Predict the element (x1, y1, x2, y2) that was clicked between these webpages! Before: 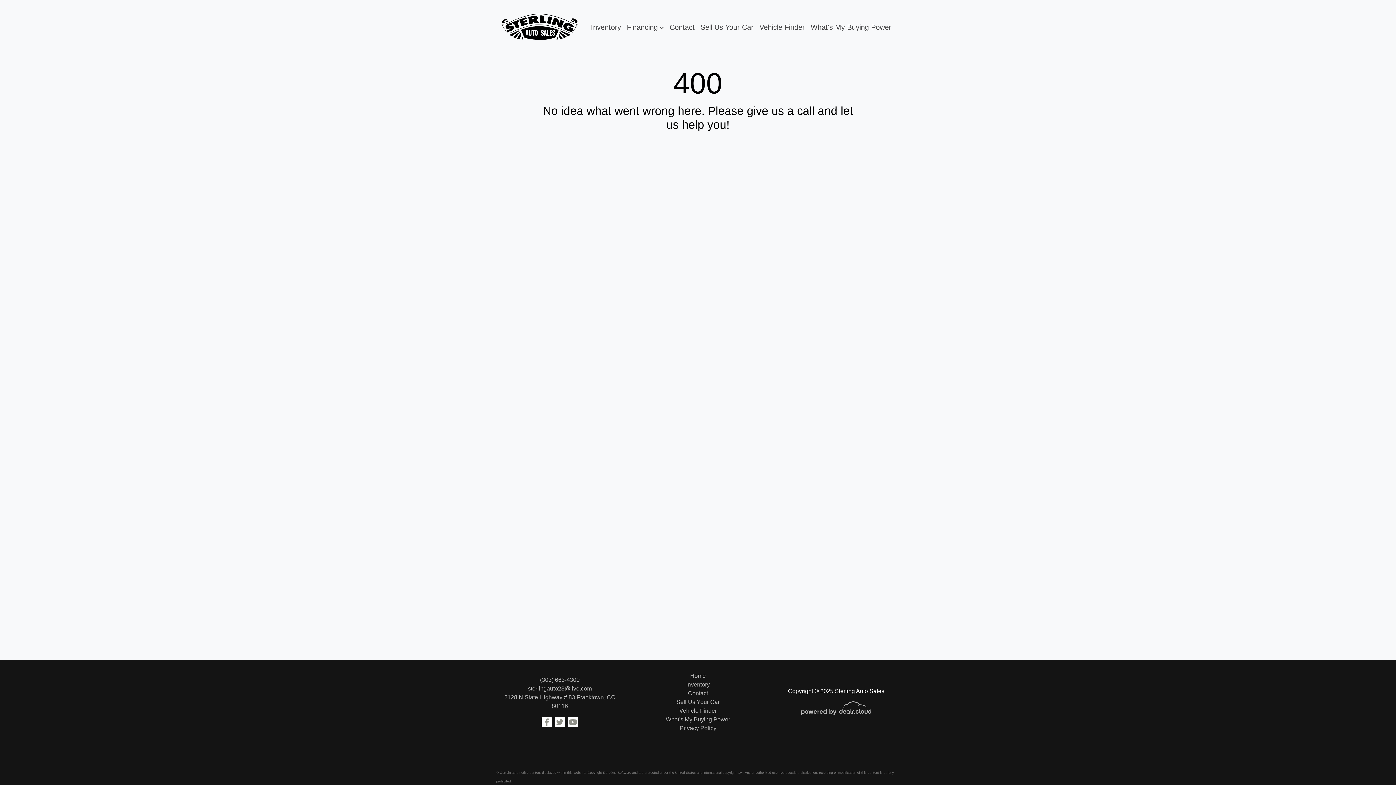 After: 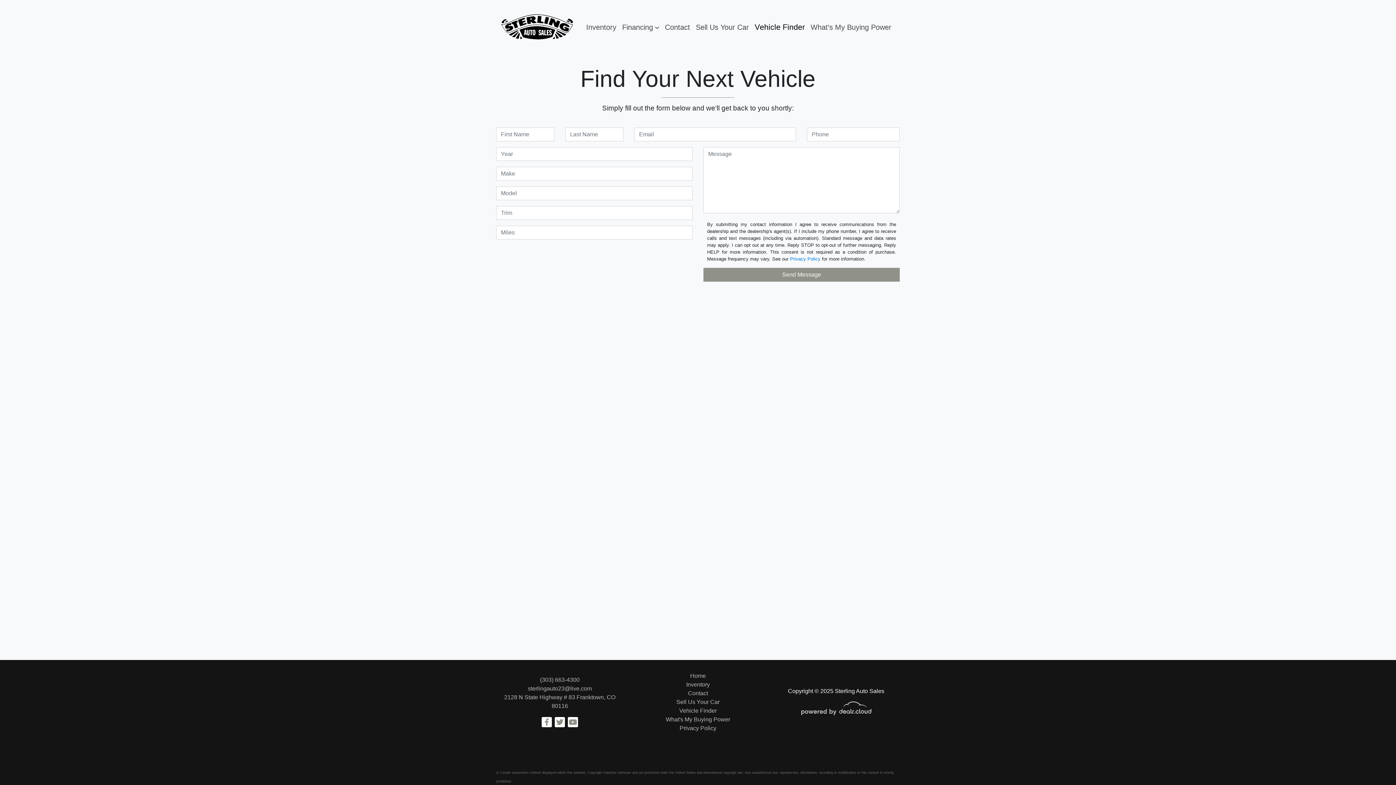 Action: label: Vehicle Finder bbox: (756, 18, 808, 35)